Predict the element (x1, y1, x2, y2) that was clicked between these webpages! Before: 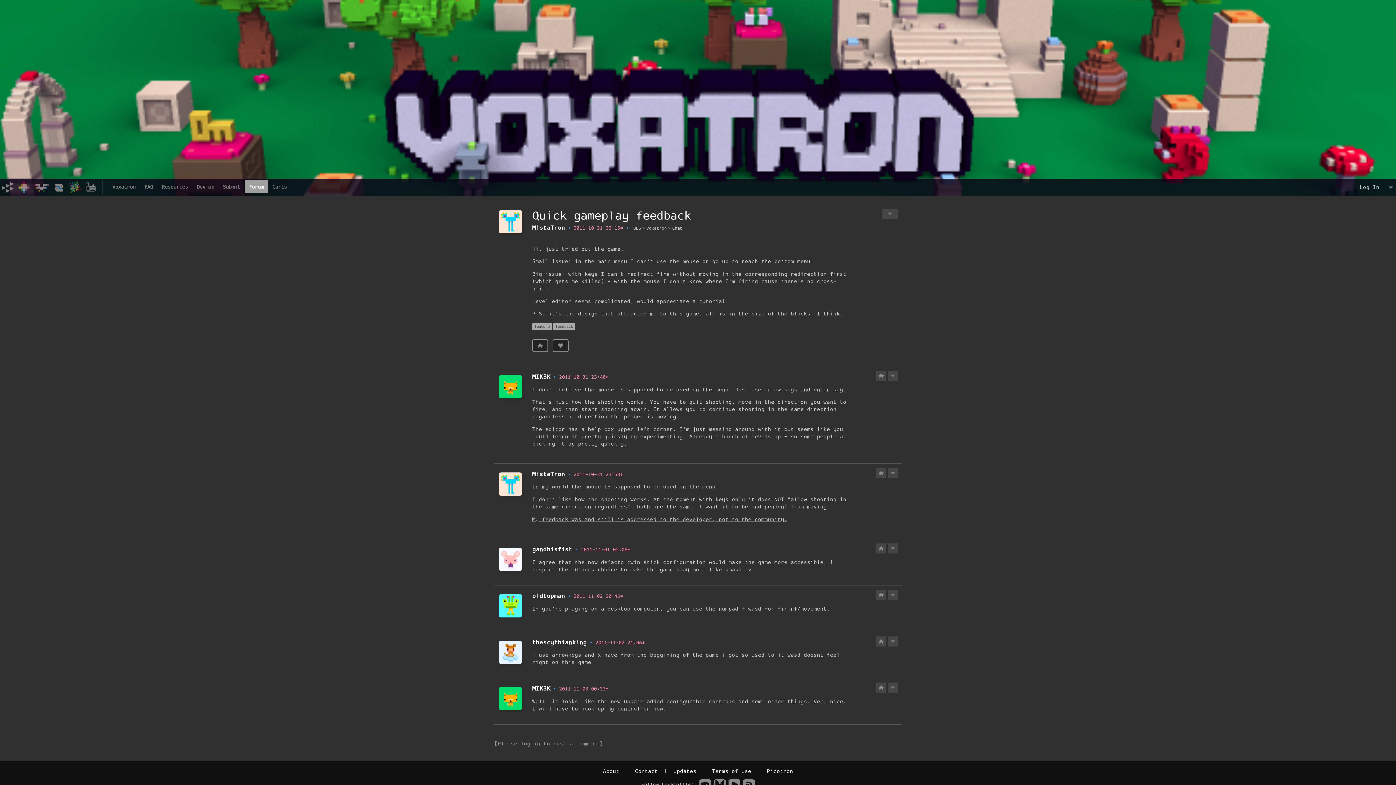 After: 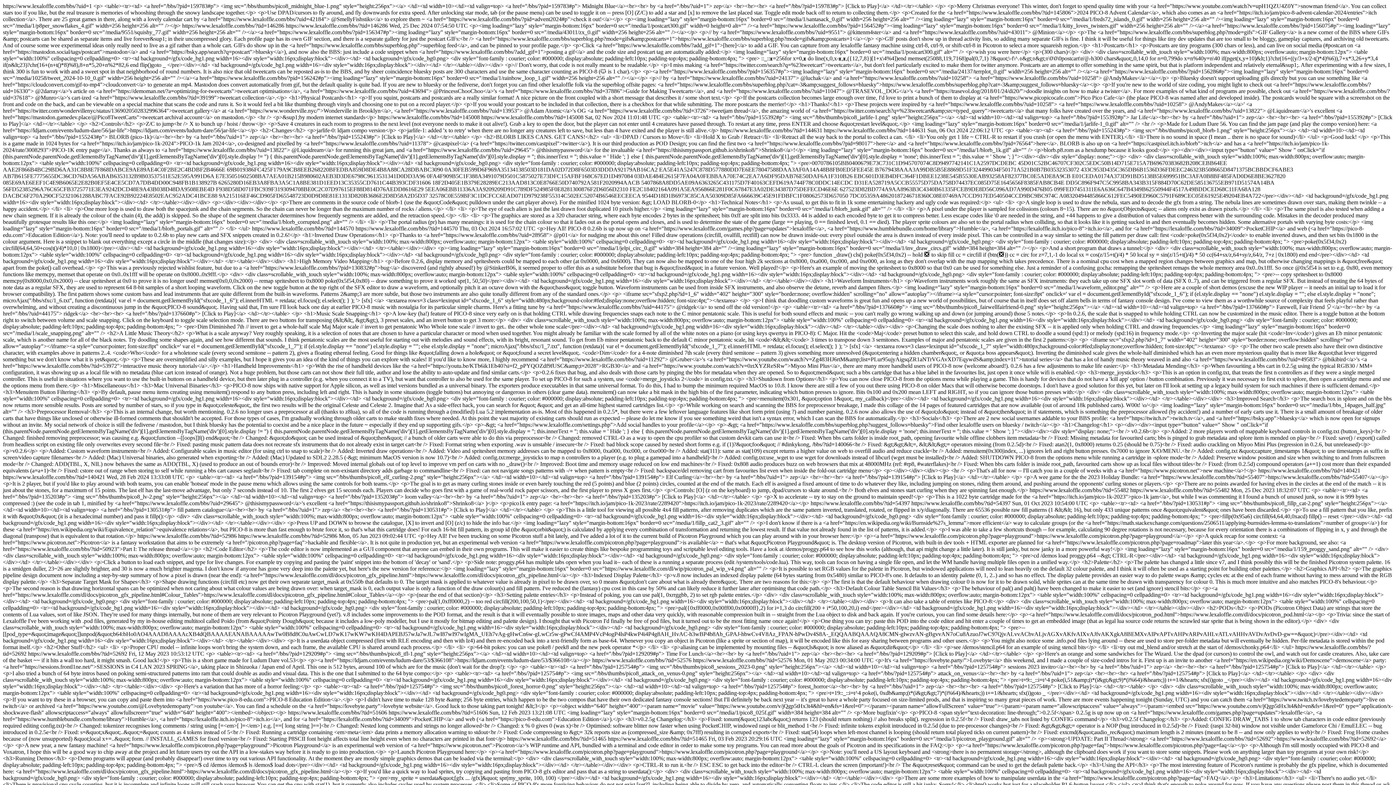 Action: bbox: (743, 779, 754, 790)